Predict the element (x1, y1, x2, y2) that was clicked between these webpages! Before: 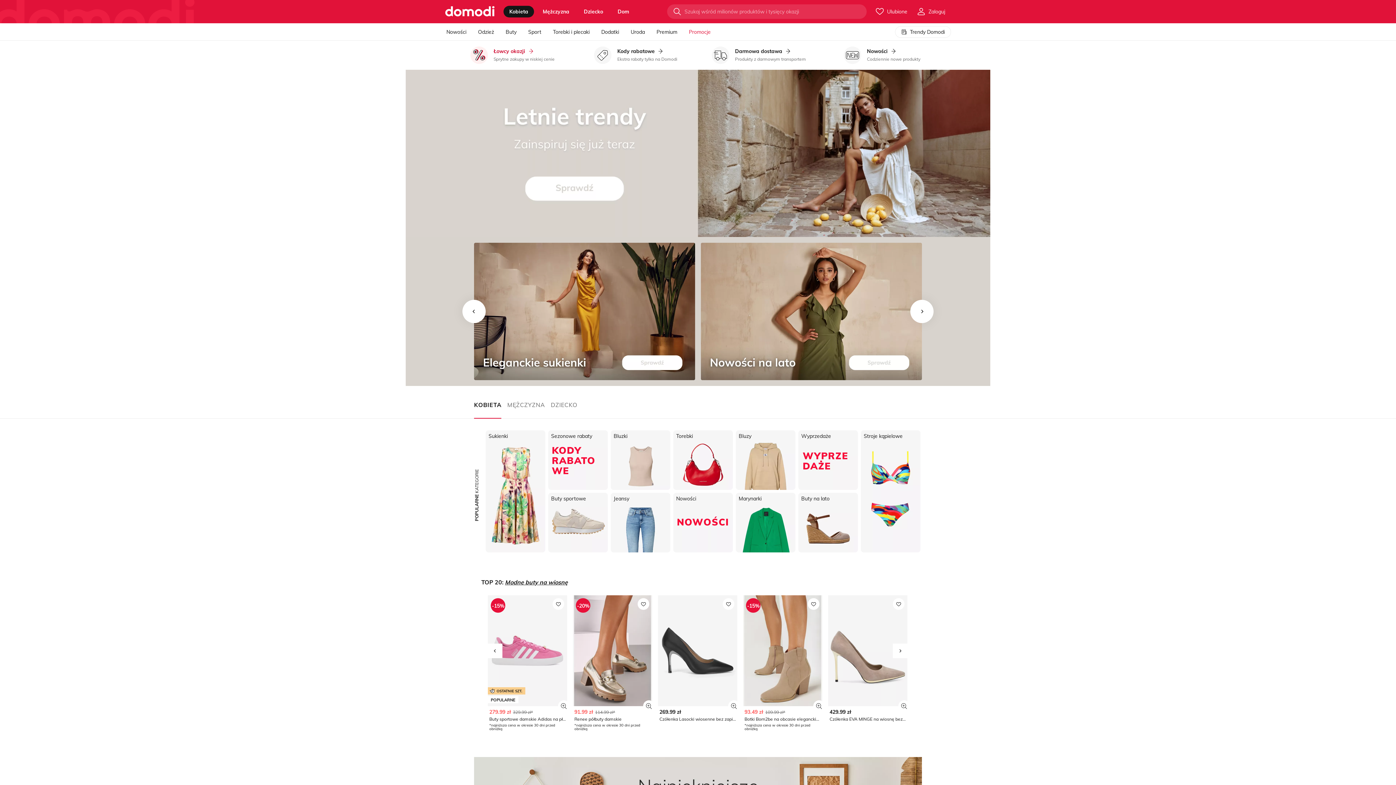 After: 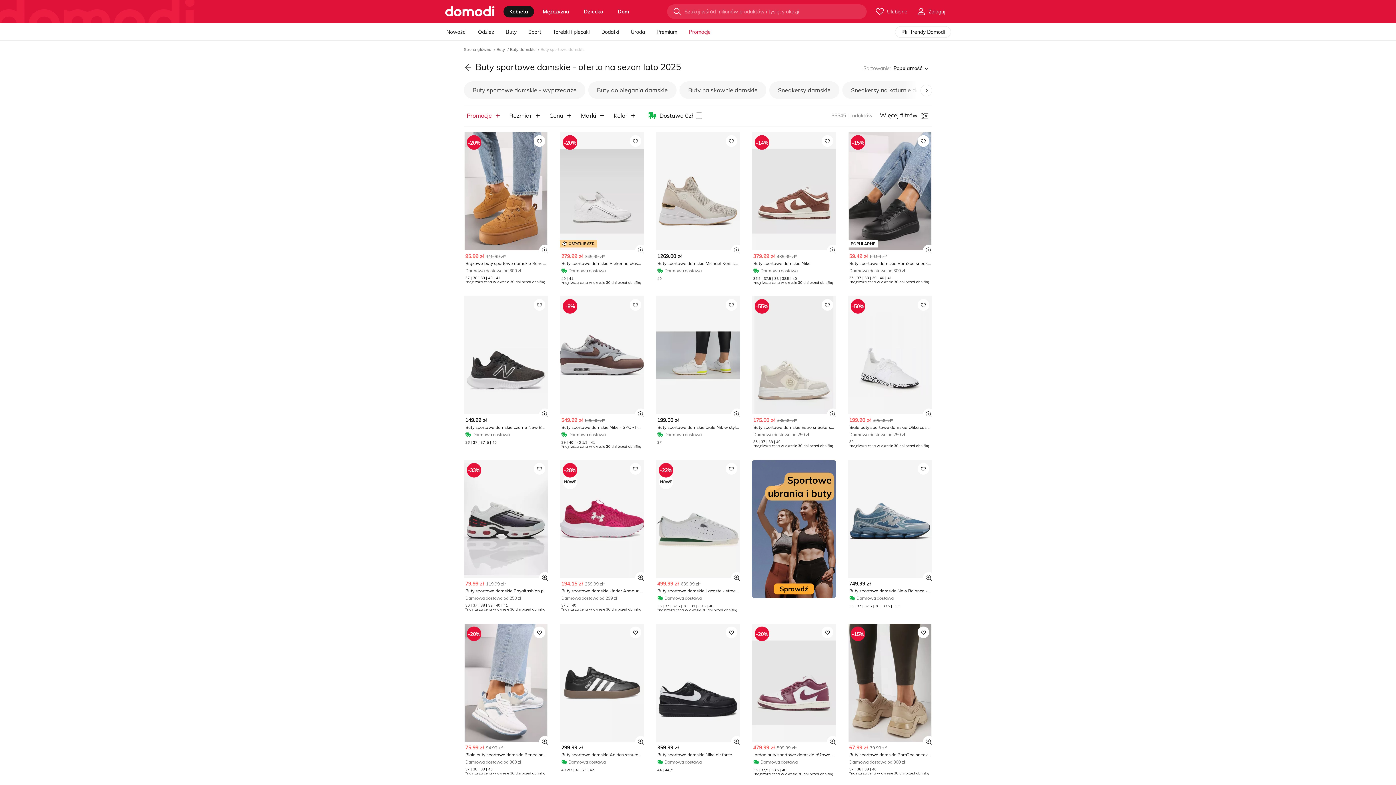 Action: label: Buty sportowe bbox: (548, 493, 608, 552)